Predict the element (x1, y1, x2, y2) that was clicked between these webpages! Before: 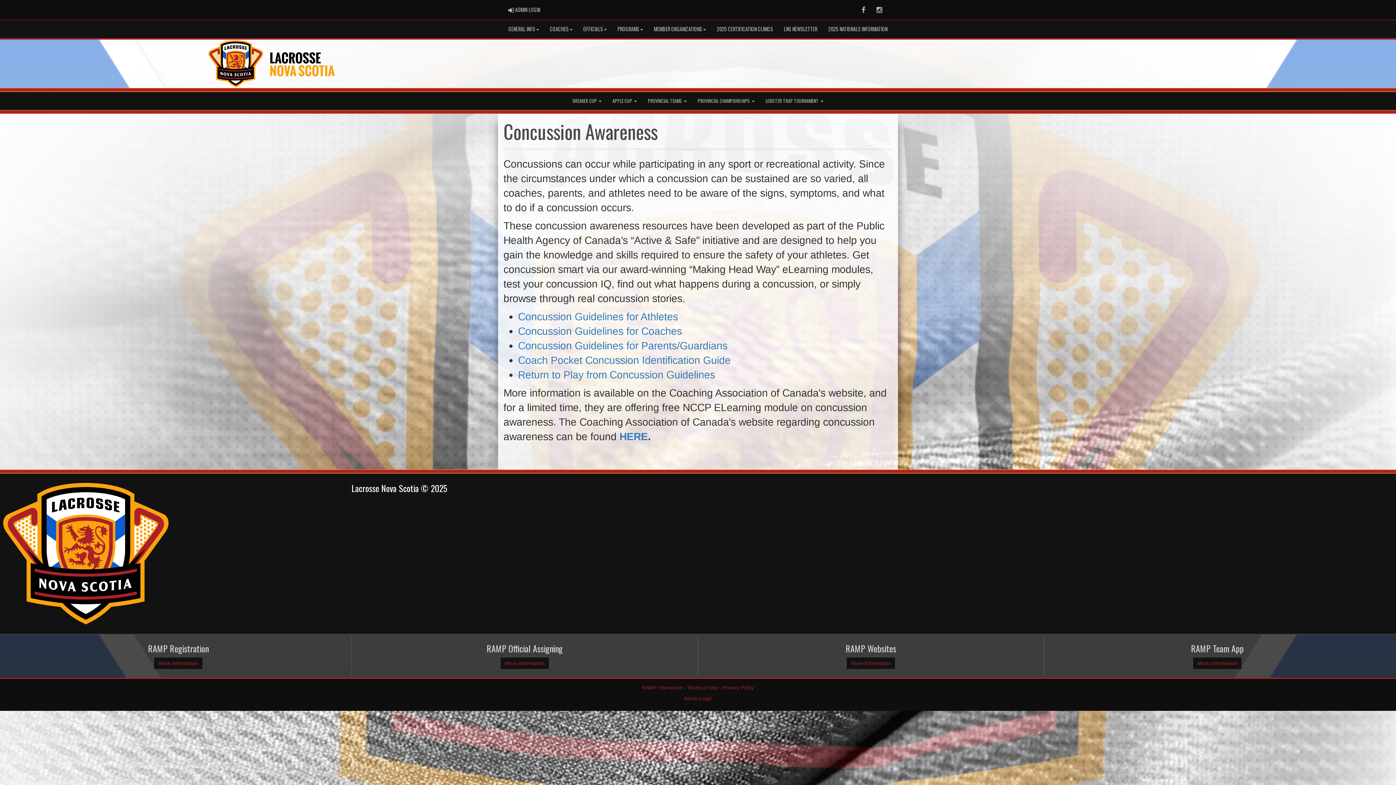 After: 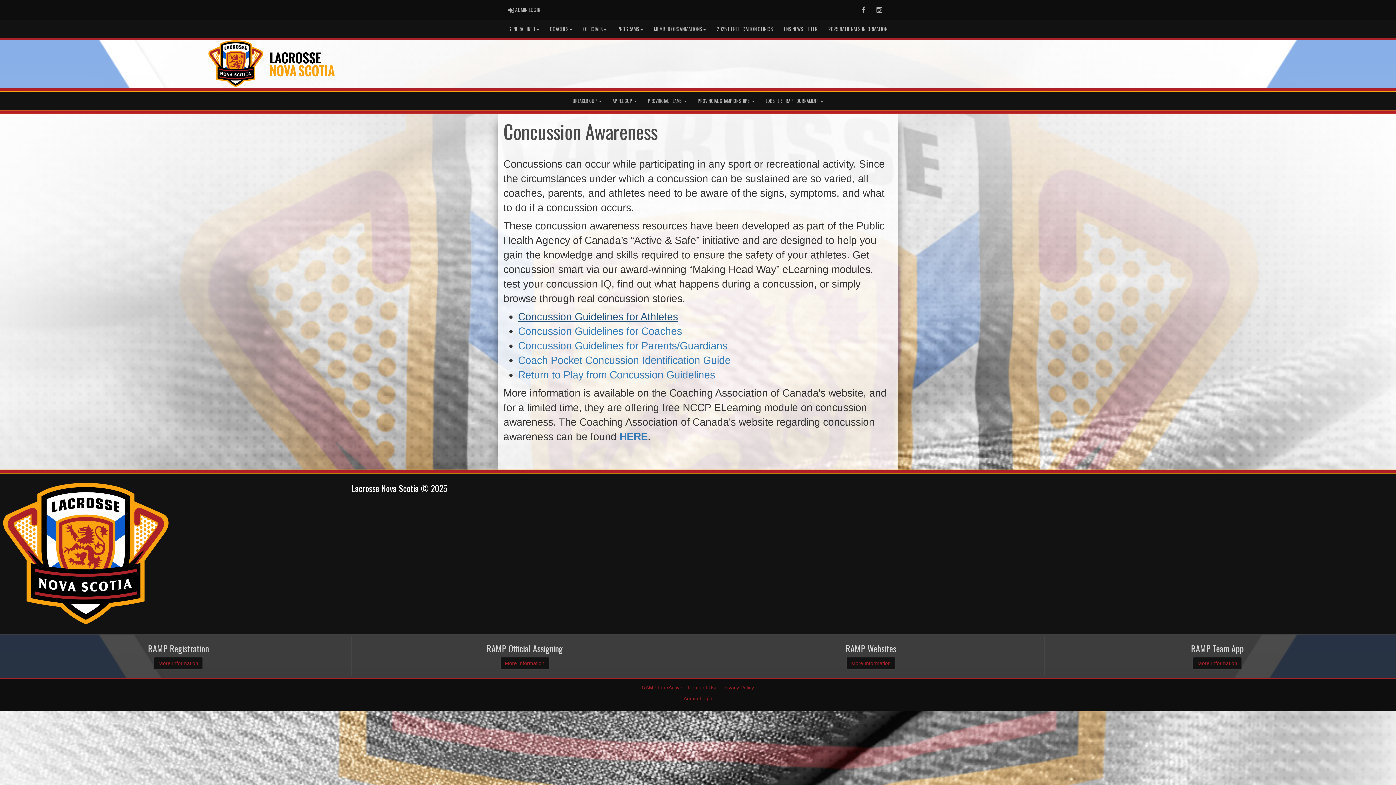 Action: label: Concussion Guidelines for Athletes bbox: (518, 310, 678, 322)